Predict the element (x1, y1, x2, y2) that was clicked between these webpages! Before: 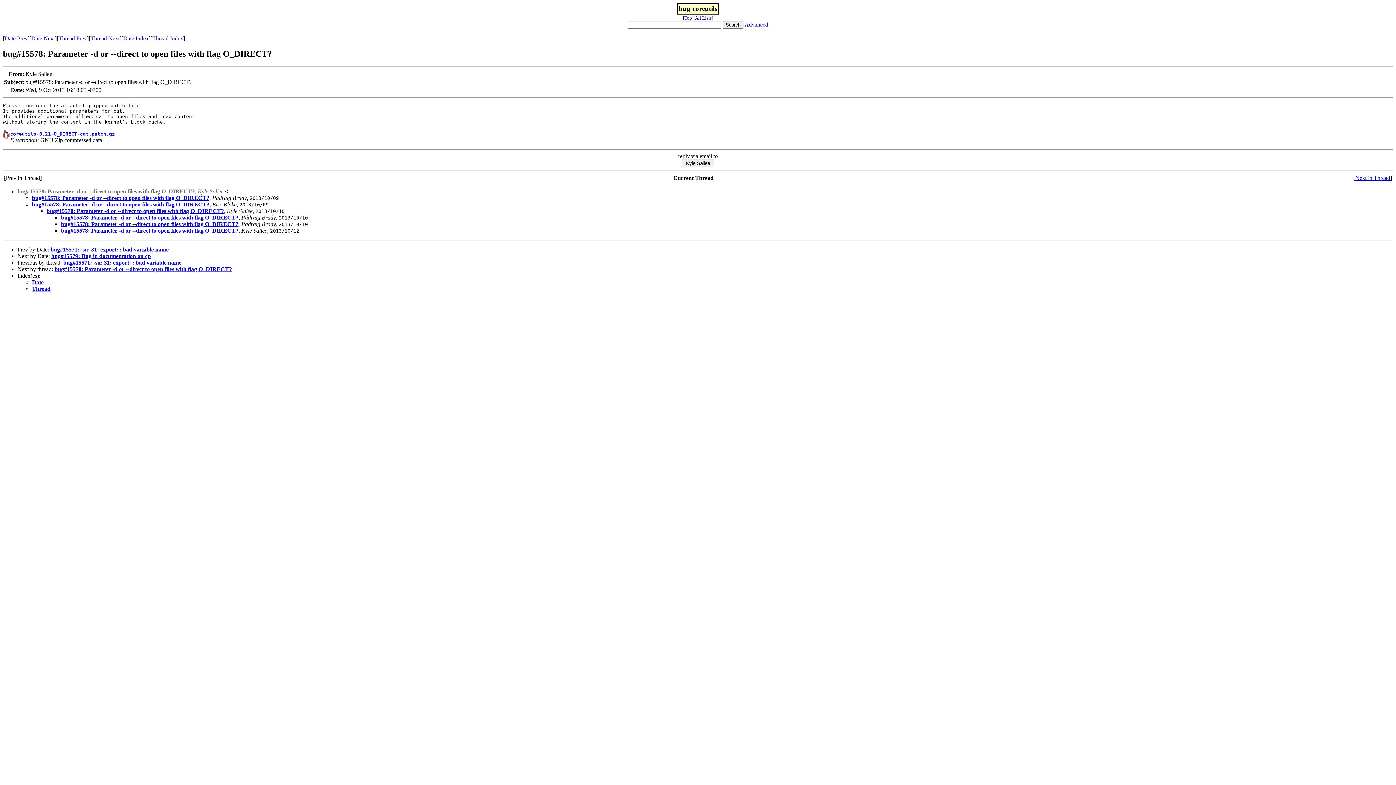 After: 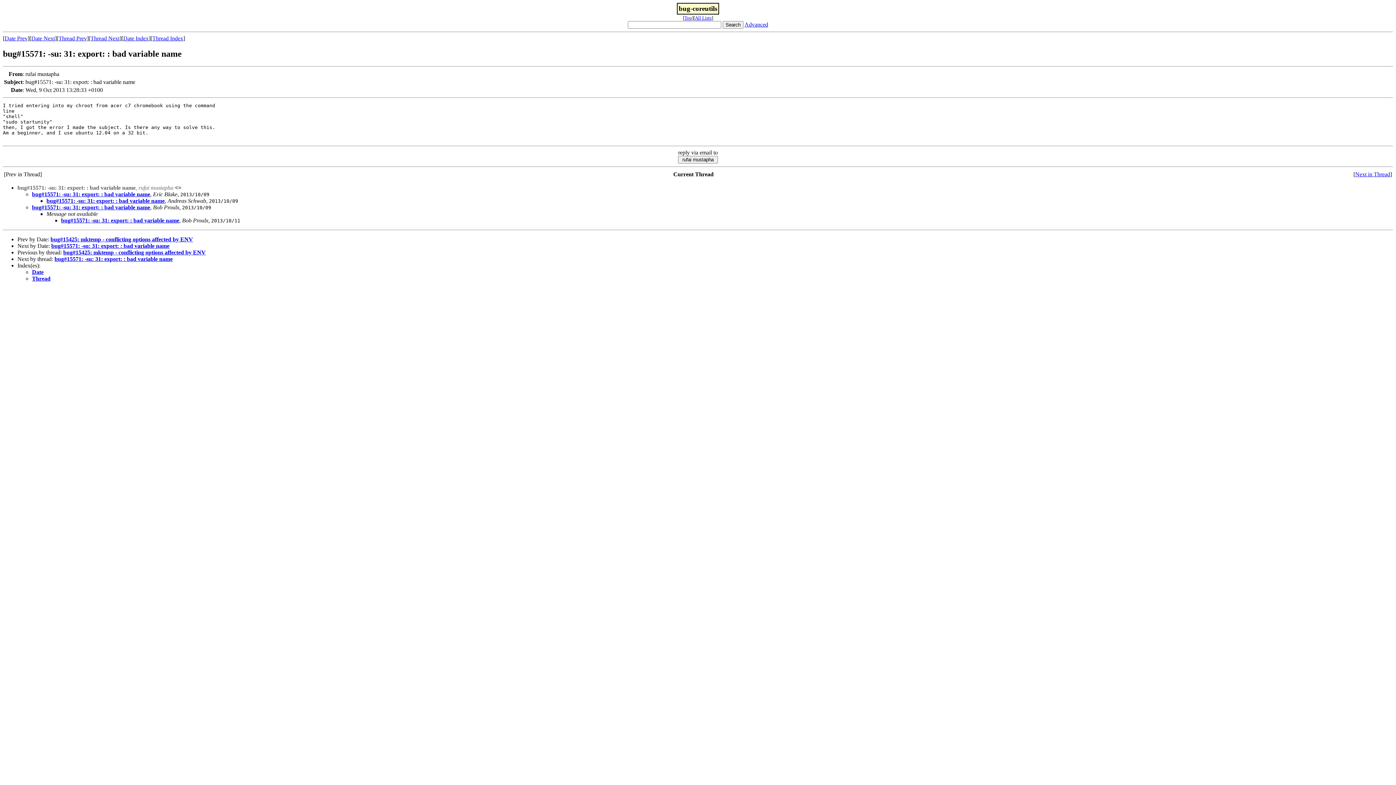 Action: label: Thread Prev bbox: (58, 35, 86, 41)